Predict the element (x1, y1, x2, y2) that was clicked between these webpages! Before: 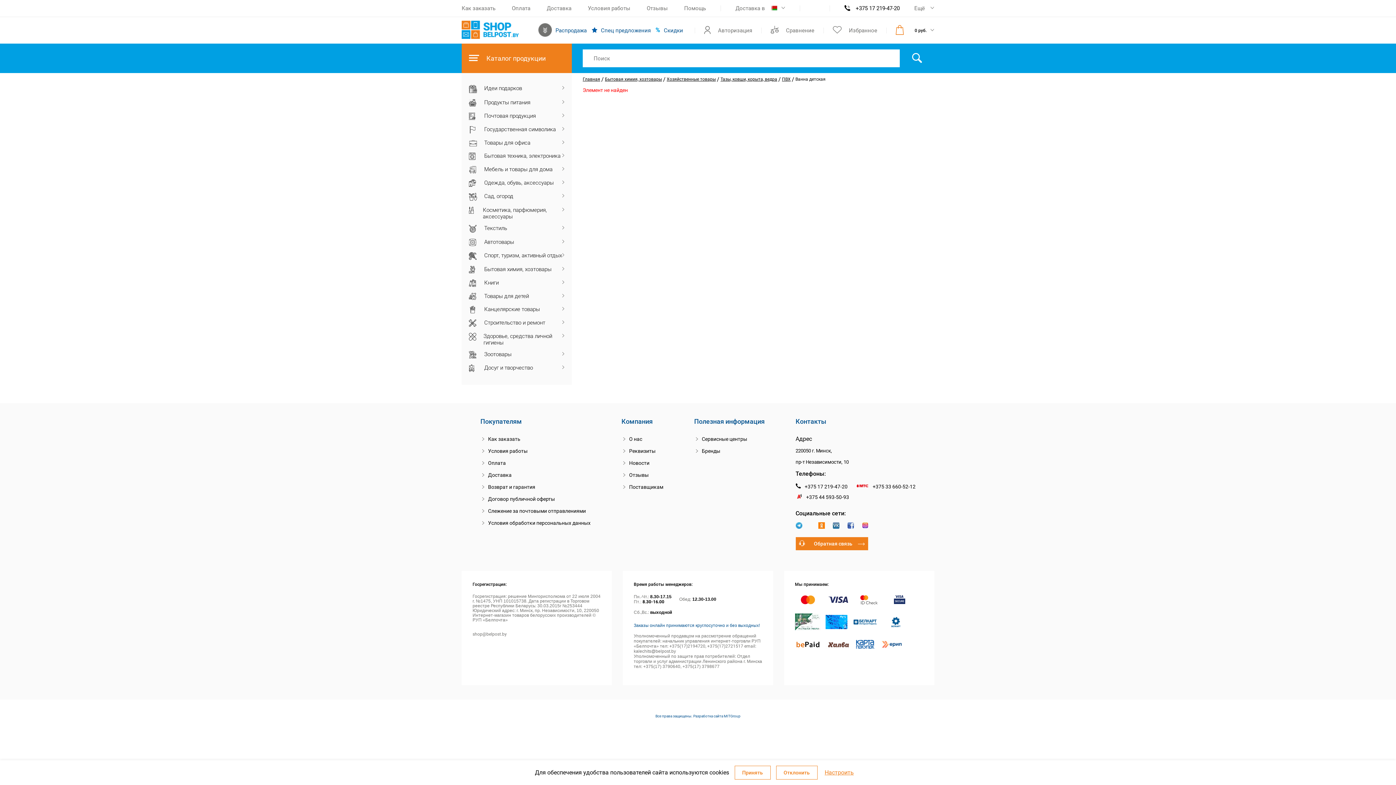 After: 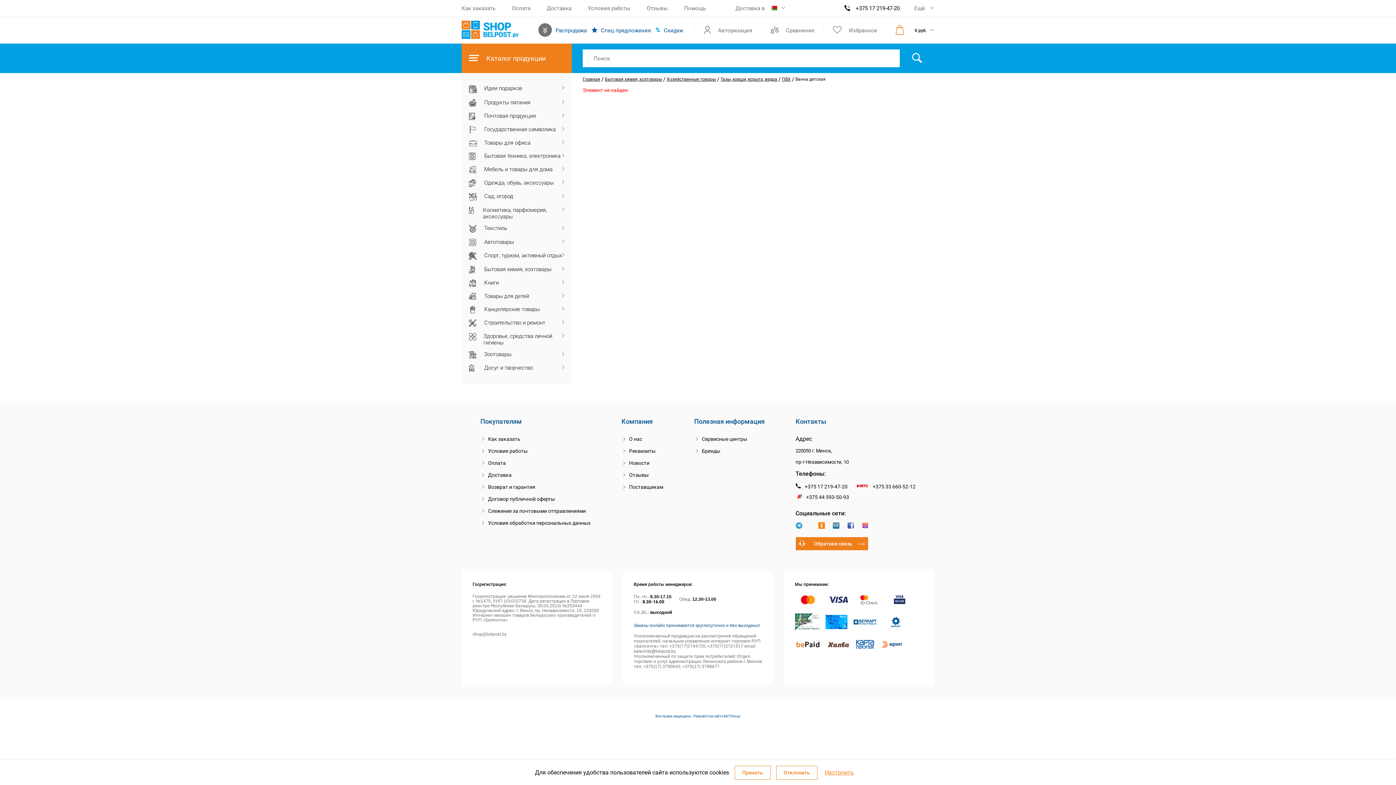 Action: label: +375 33 660-52-12 bbox: (855, 483, 915, 489)